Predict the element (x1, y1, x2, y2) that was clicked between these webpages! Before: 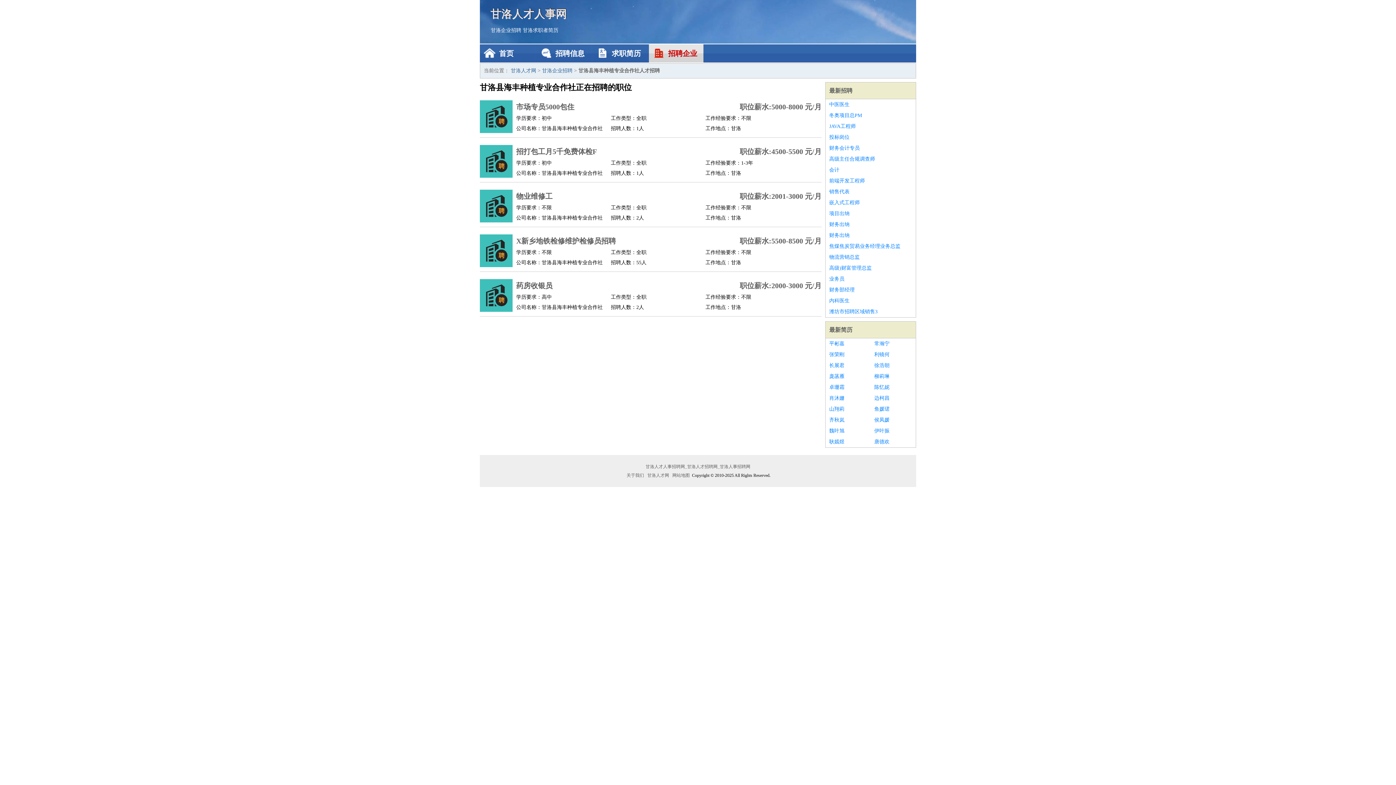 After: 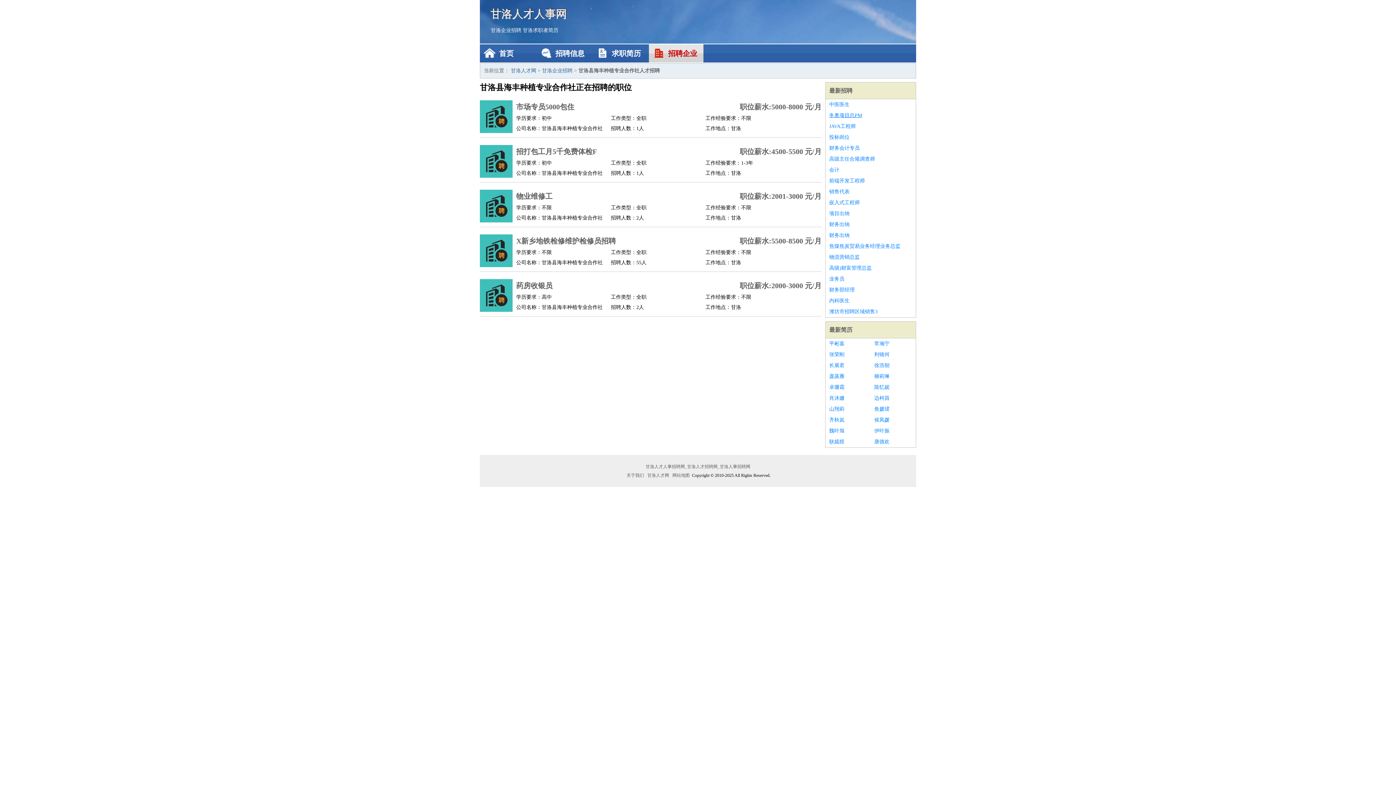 Action: label: 冬奥项目总PM bbox: (829, 110, 912, 121)